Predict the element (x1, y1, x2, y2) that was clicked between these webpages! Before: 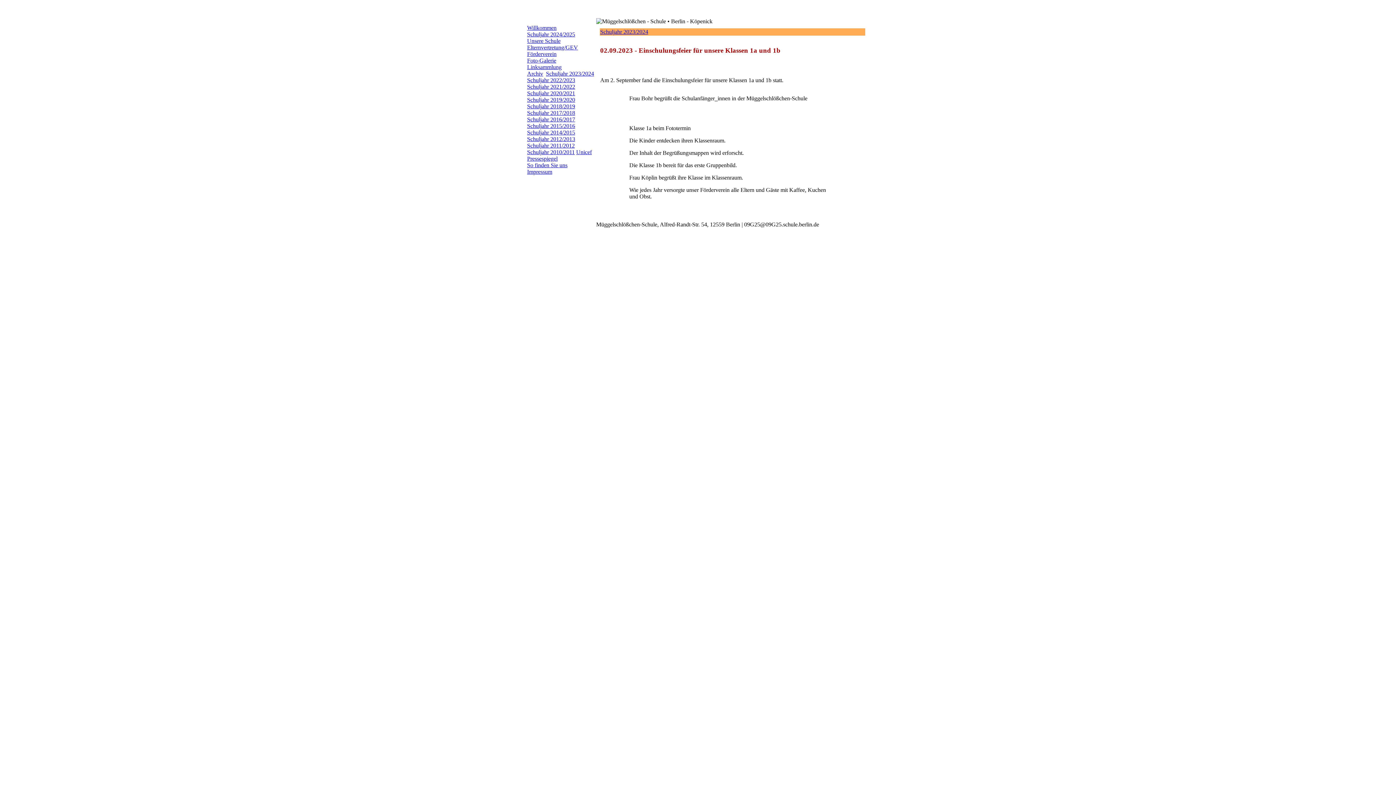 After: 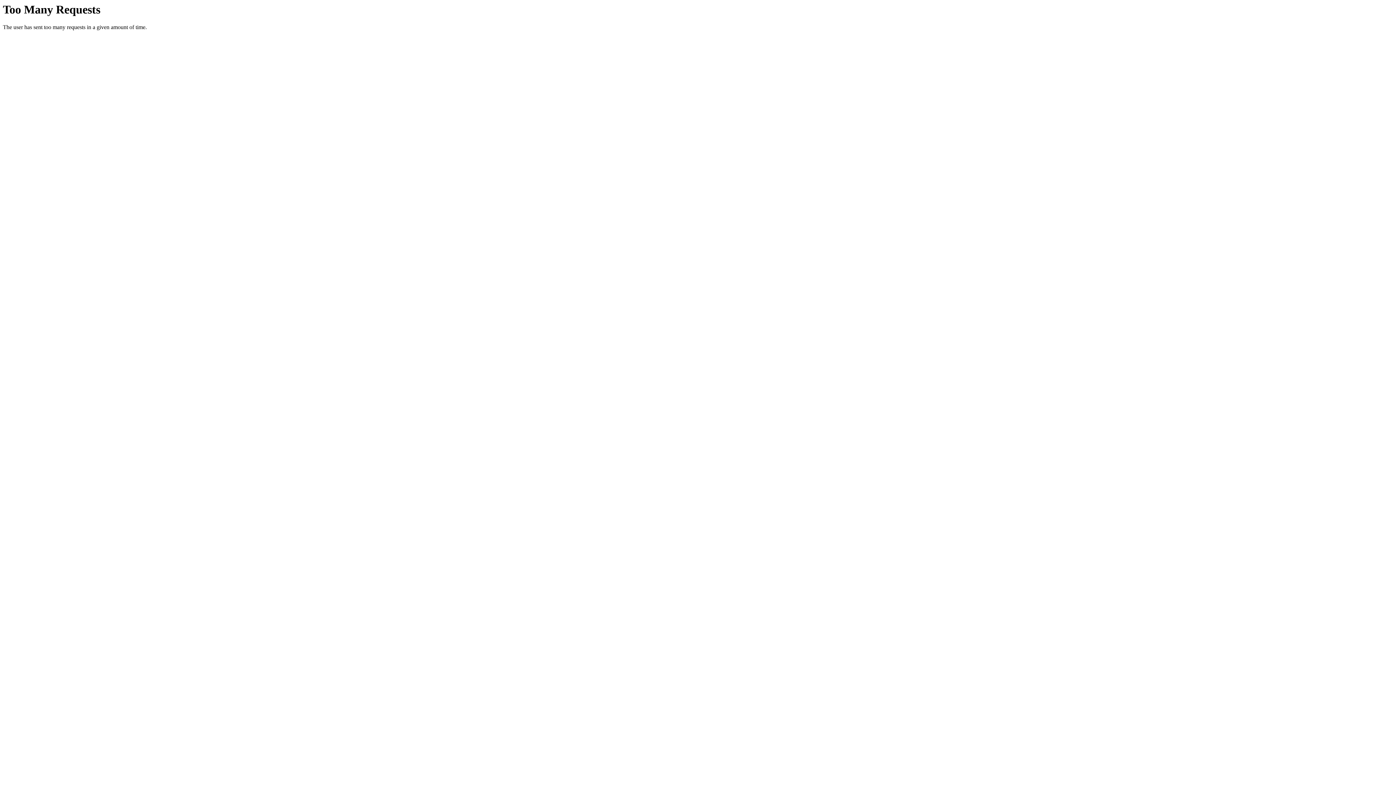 Action: bbox: (527, 168, 552, 174) label: Impressum